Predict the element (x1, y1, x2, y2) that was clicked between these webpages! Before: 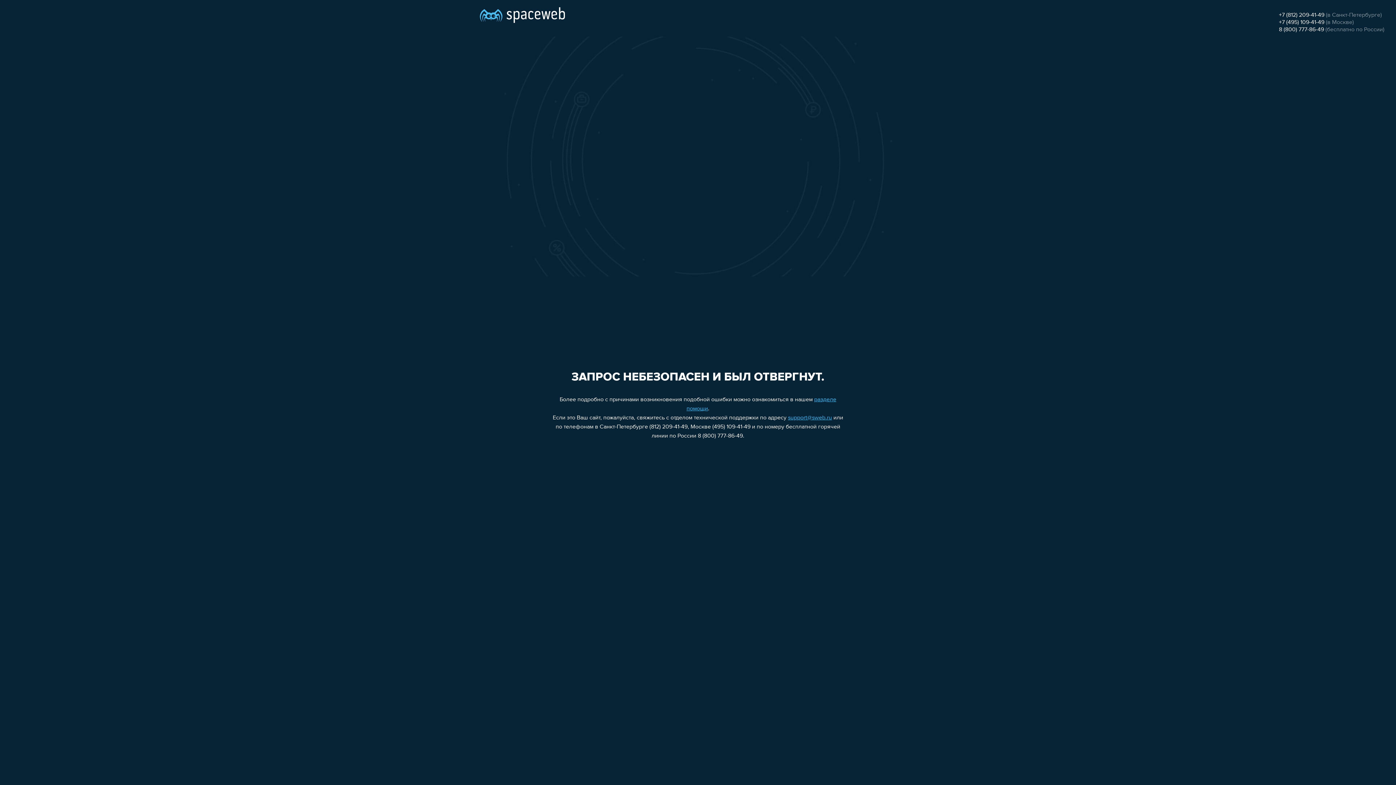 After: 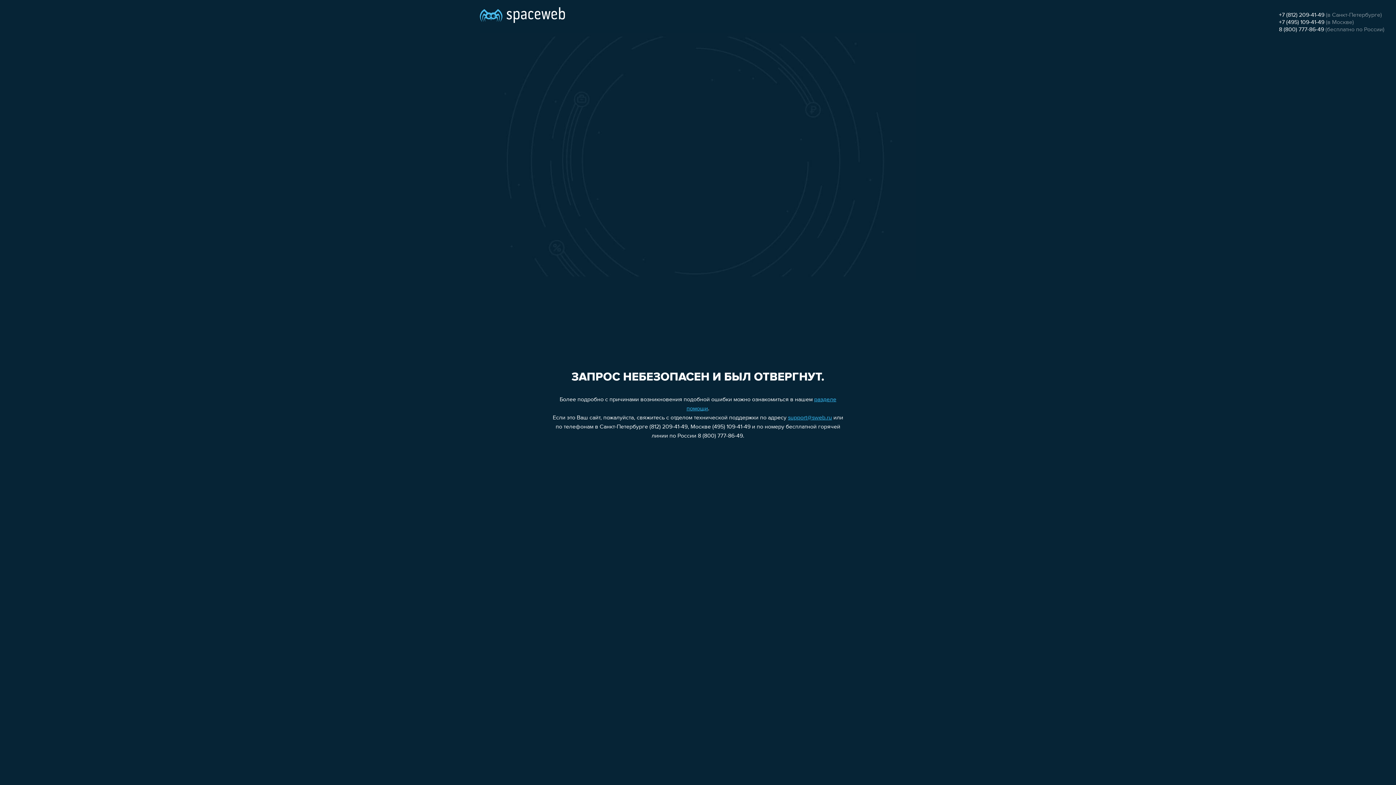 Action: bbox: (1279, 26, 1324, 32) label: 8 (800) 777-86-49